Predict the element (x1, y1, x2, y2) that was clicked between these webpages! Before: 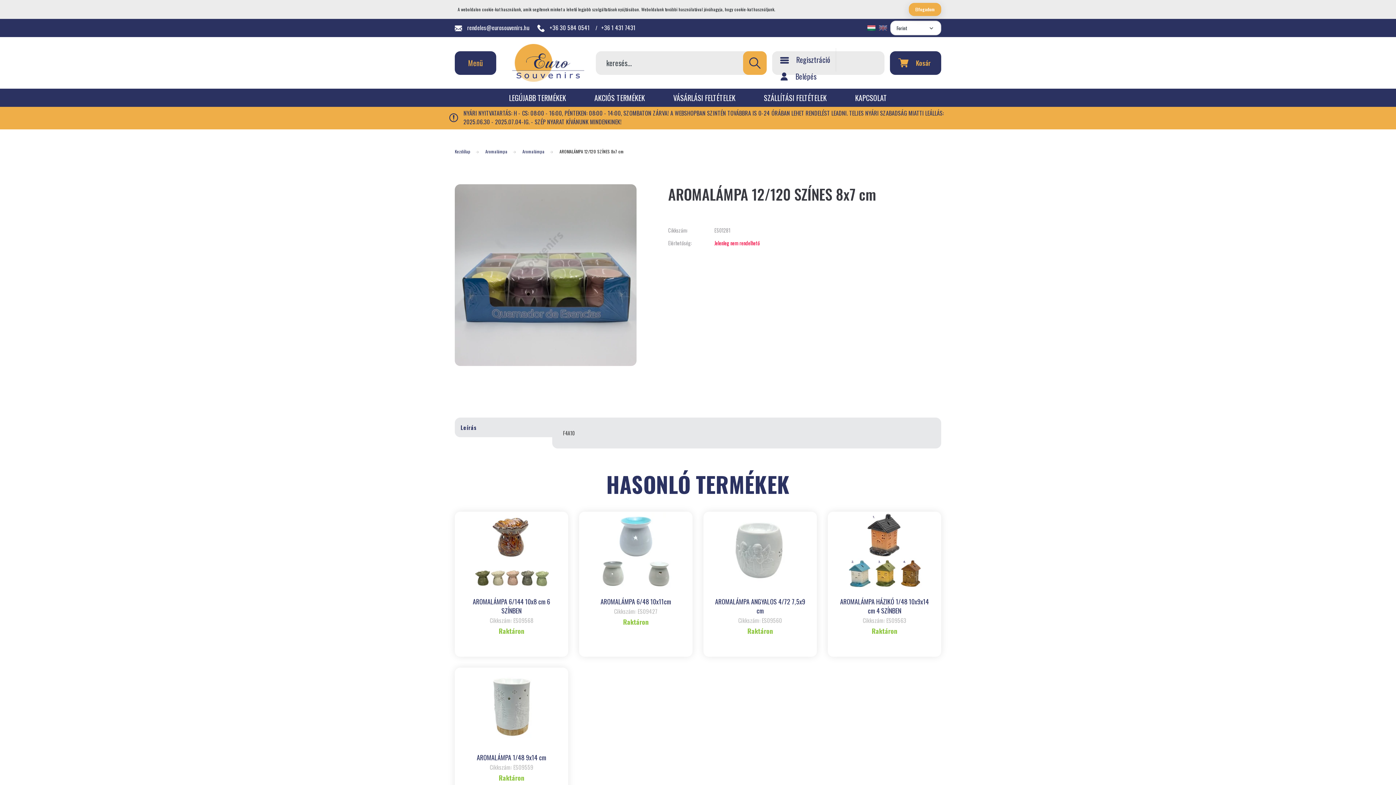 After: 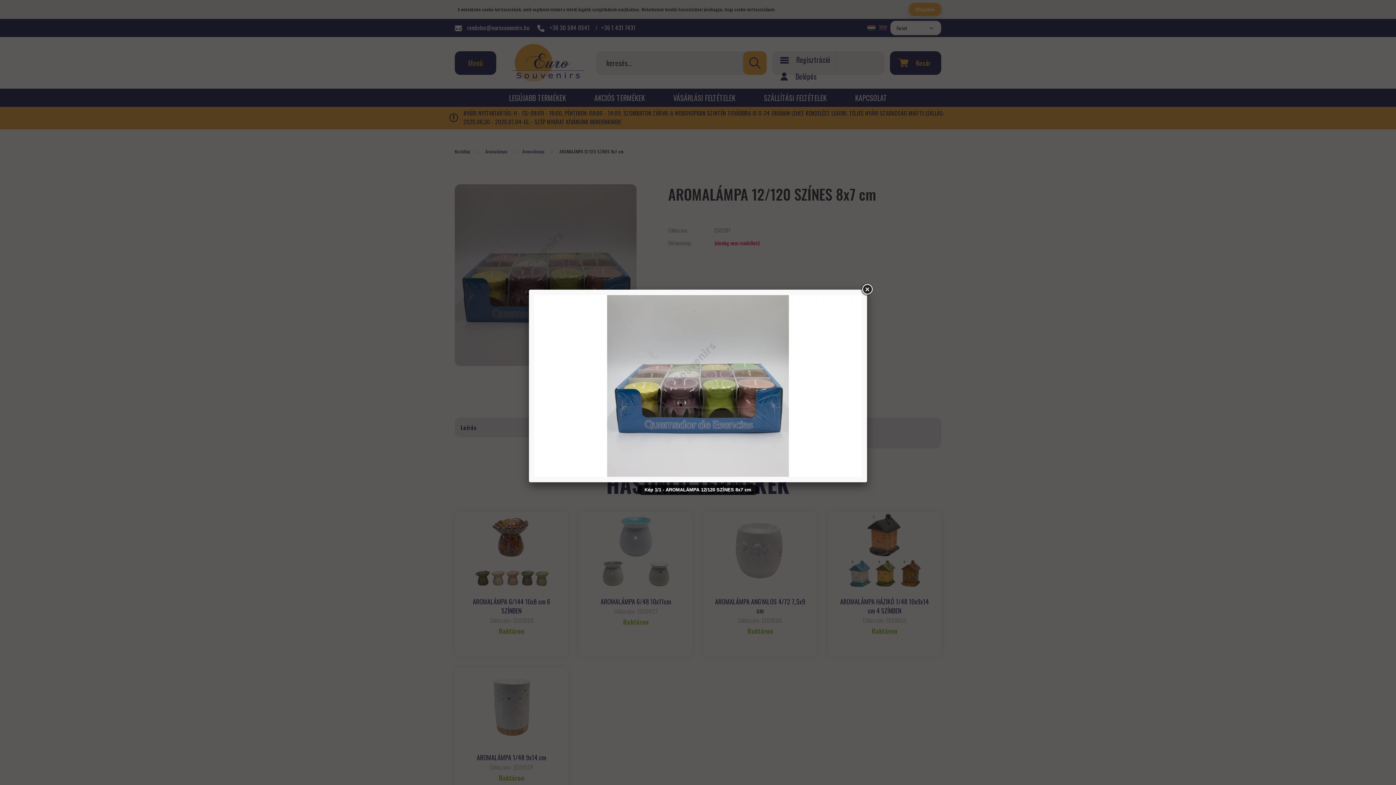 Action: bbox: (454, 184, 651, 366)